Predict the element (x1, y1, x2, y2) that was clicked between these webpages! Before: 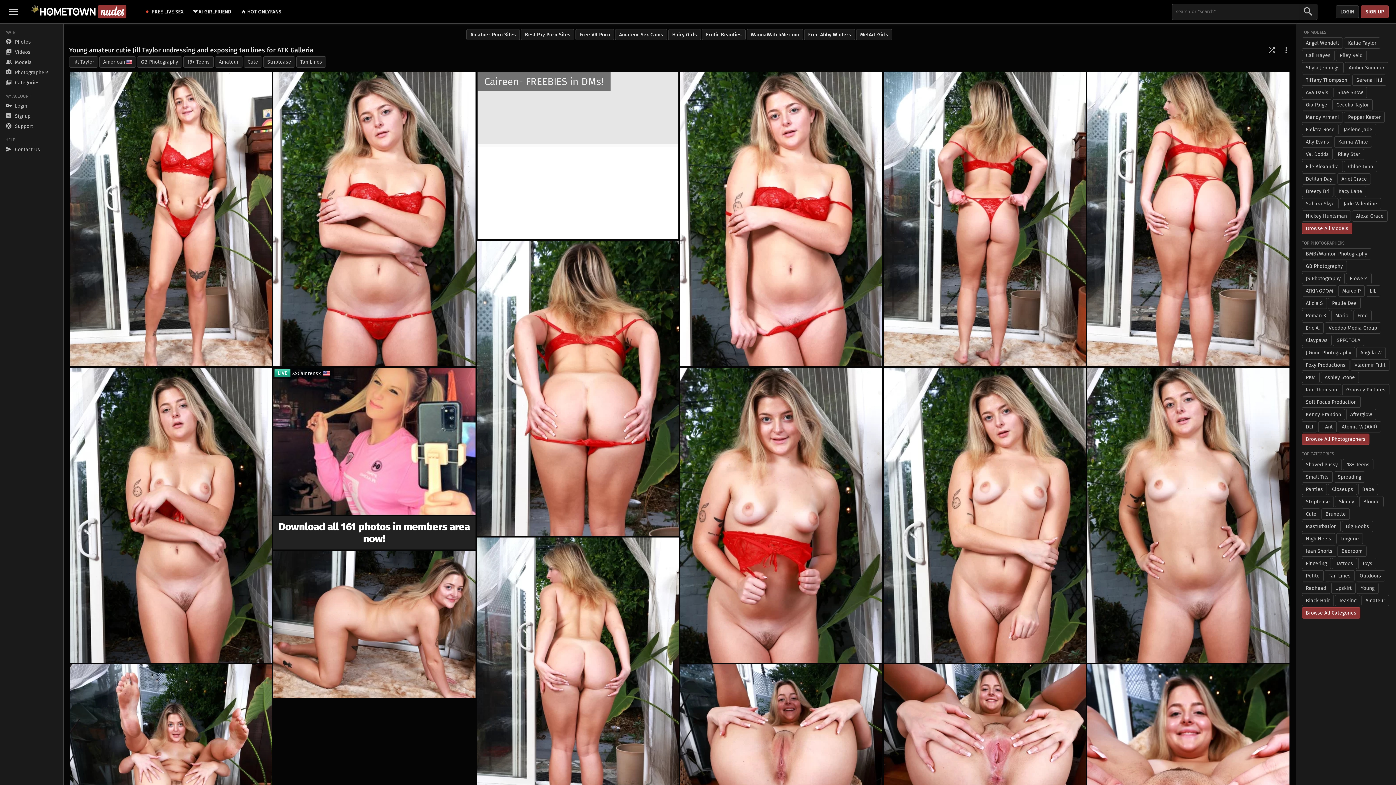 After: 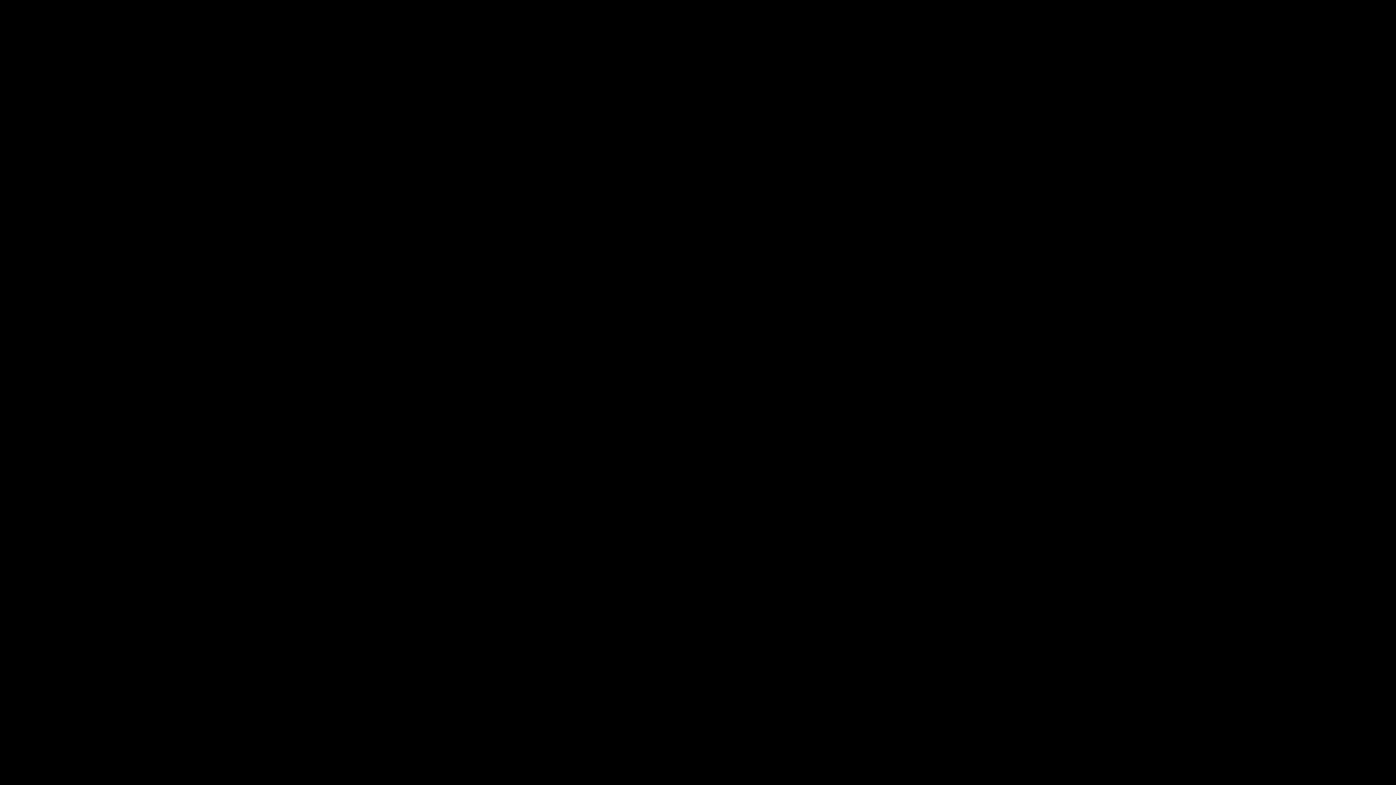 Action: bbox: (1086, 70, 1290, 367)